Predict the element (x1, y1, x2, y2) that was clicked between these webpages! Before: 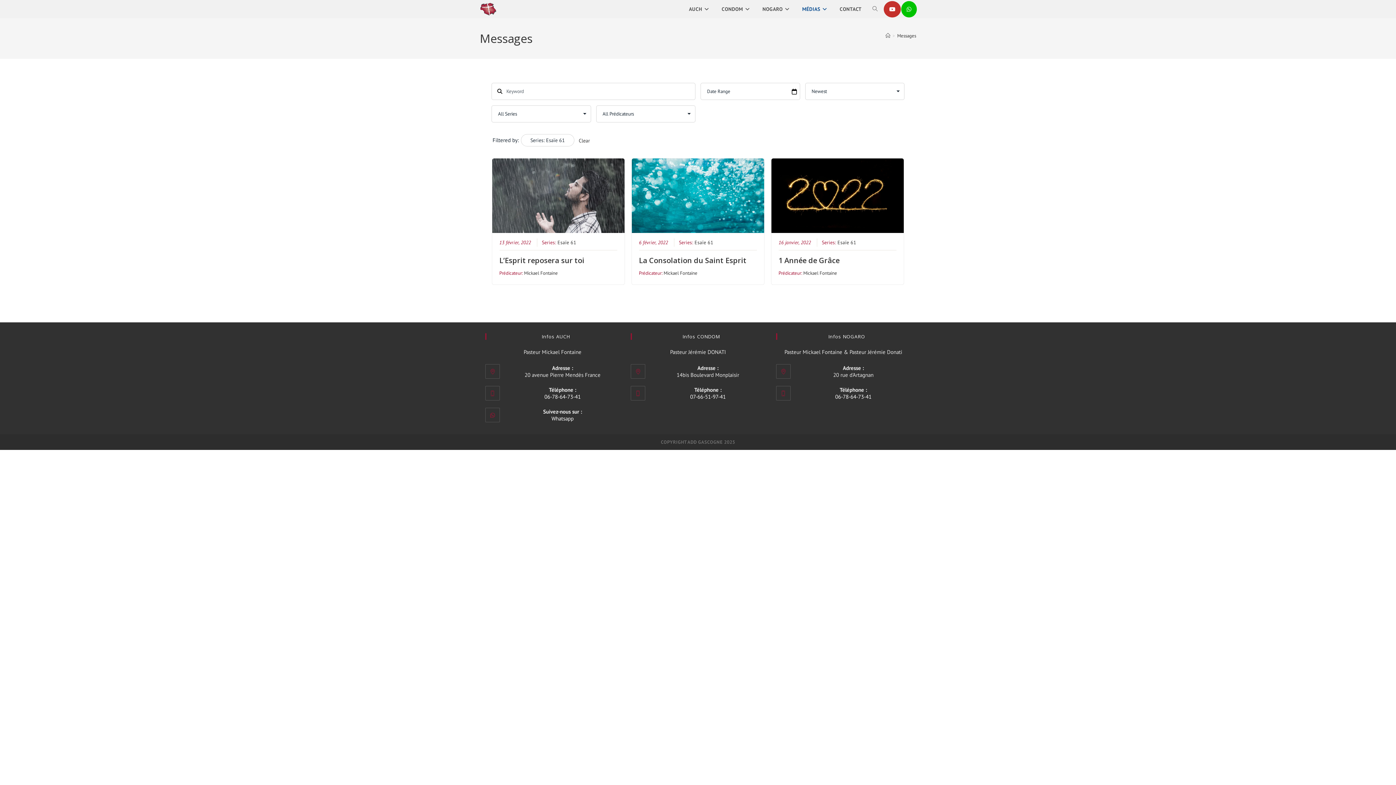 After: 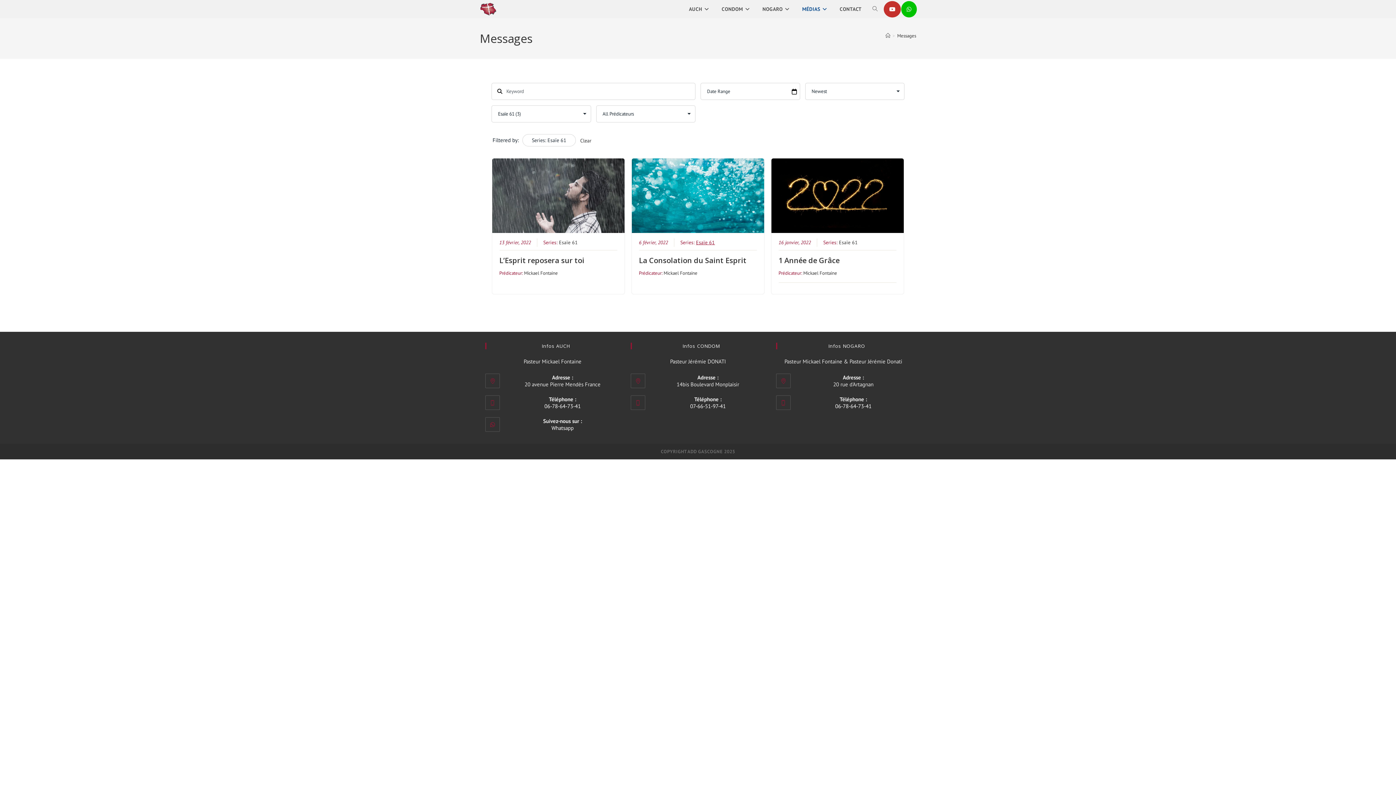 Action: bbox: (694, 239, 714, 245) label: Esaïe 61